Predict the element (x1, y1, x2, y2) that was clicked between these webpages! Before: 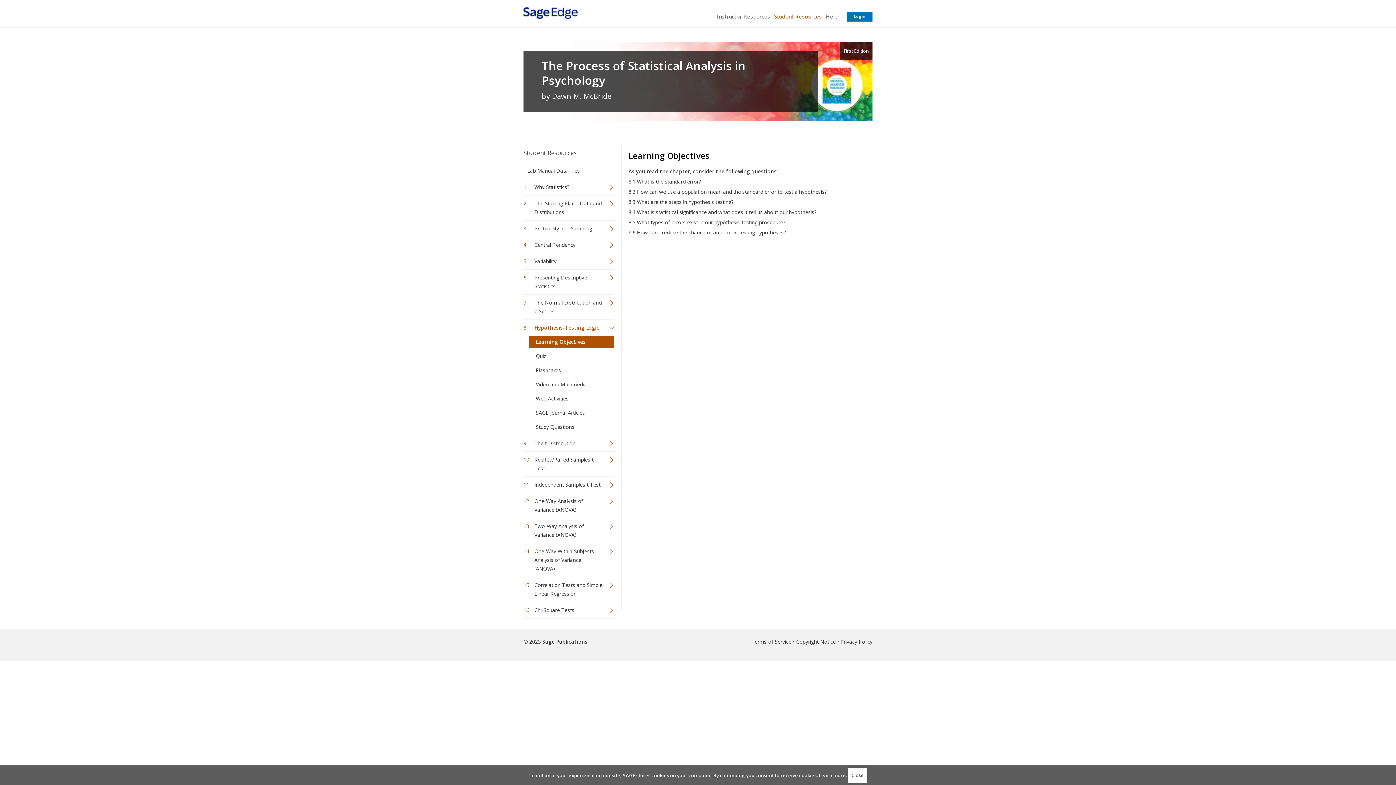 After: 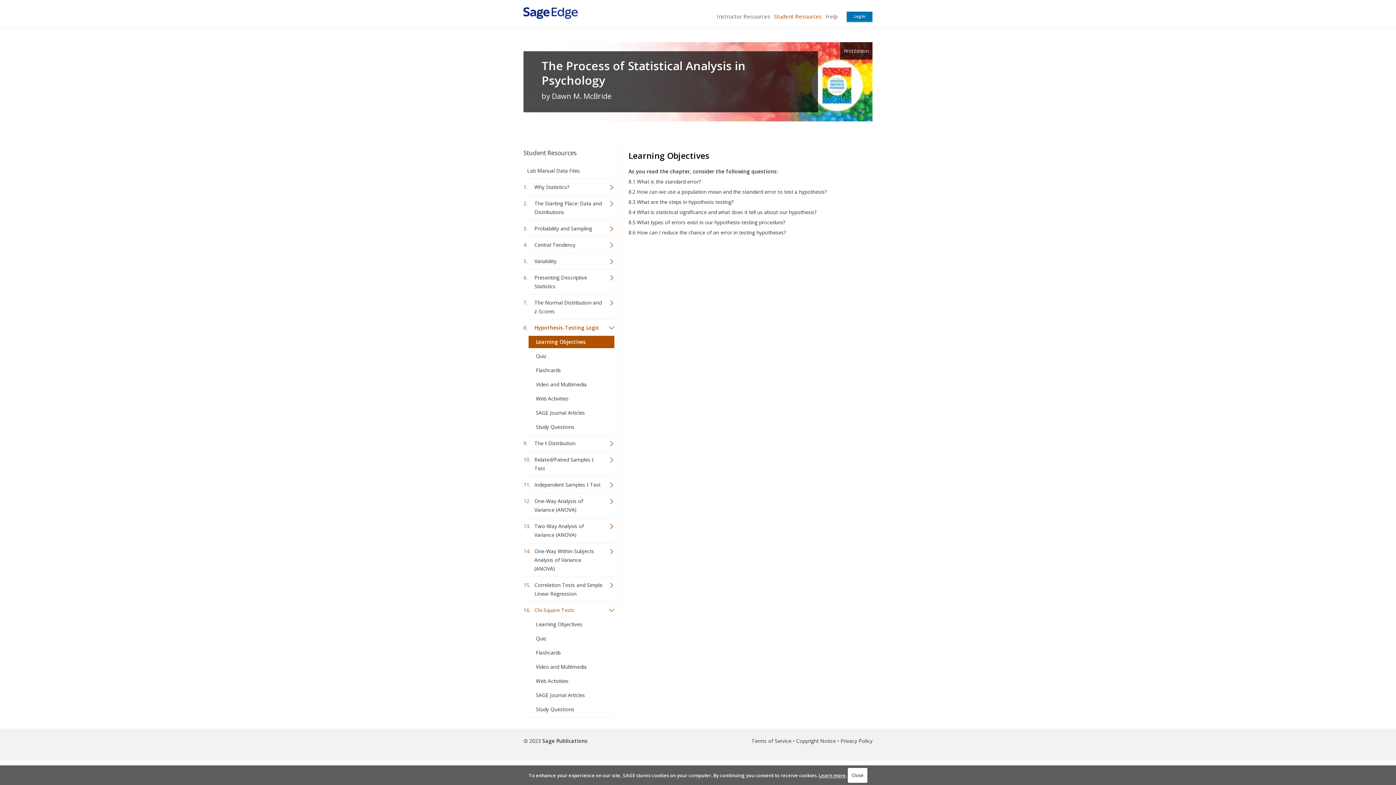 Action: label: Chi-Square Tests bbox: (523, 604, 614, 616)